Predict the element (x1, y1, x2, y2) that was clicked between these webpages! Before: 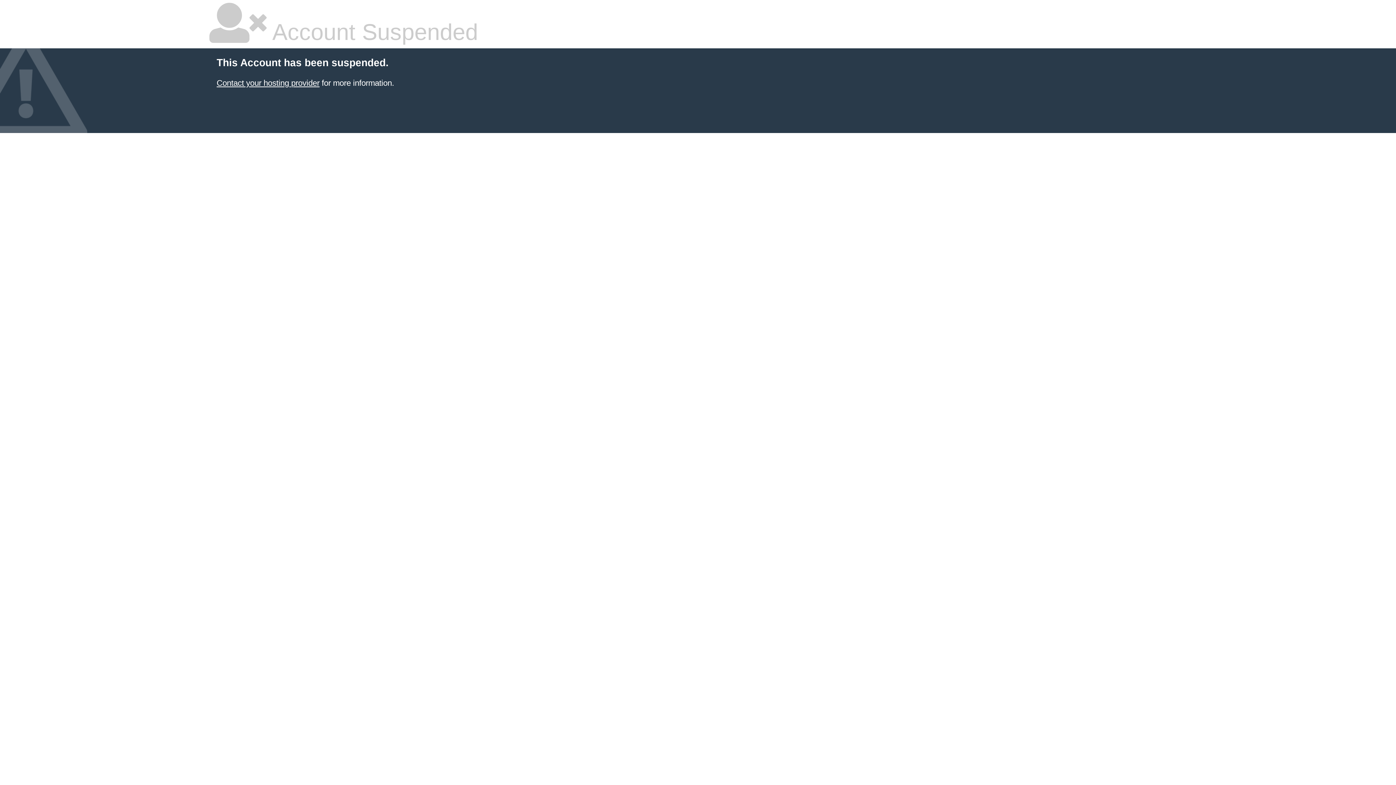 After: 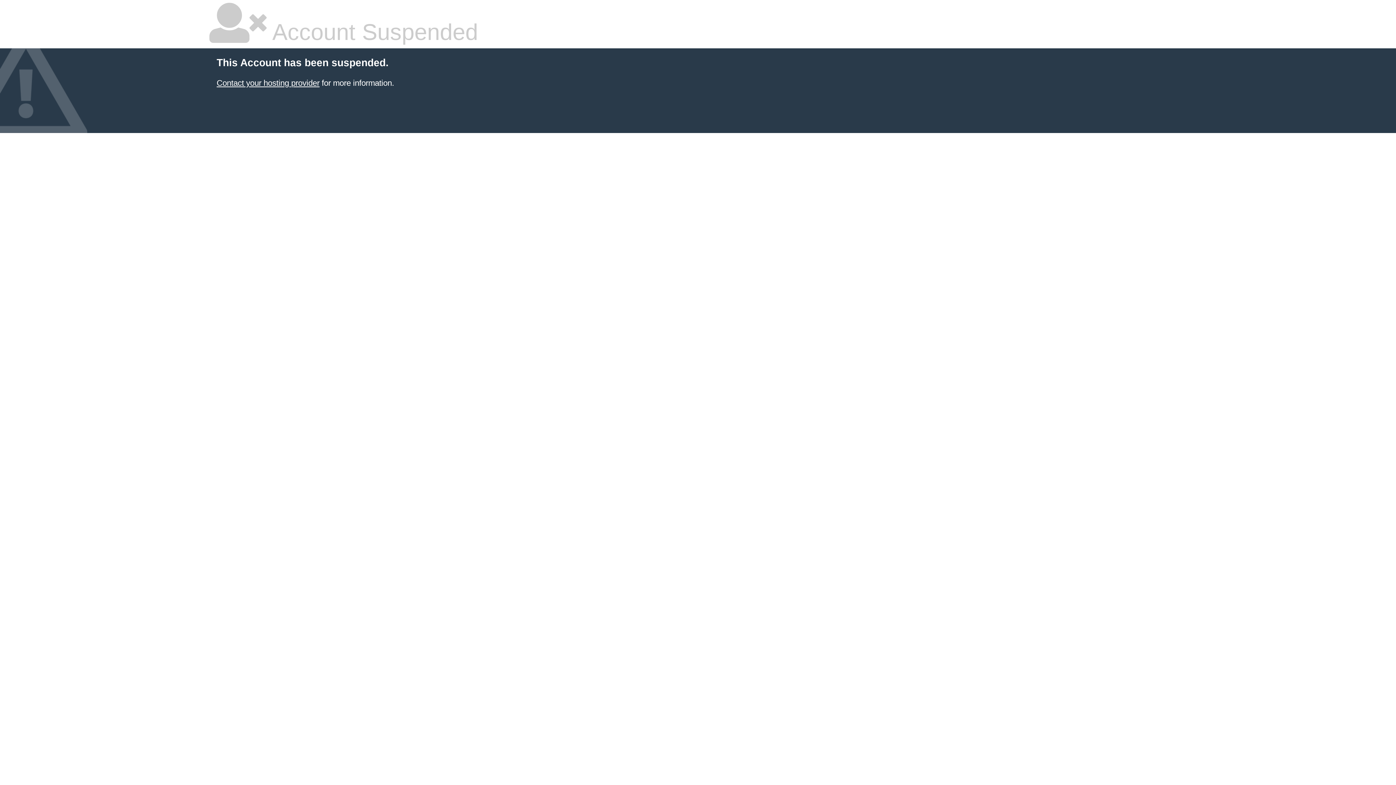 Action: label: Contact your hosting provider bbox: (216, 78, 319, 87)